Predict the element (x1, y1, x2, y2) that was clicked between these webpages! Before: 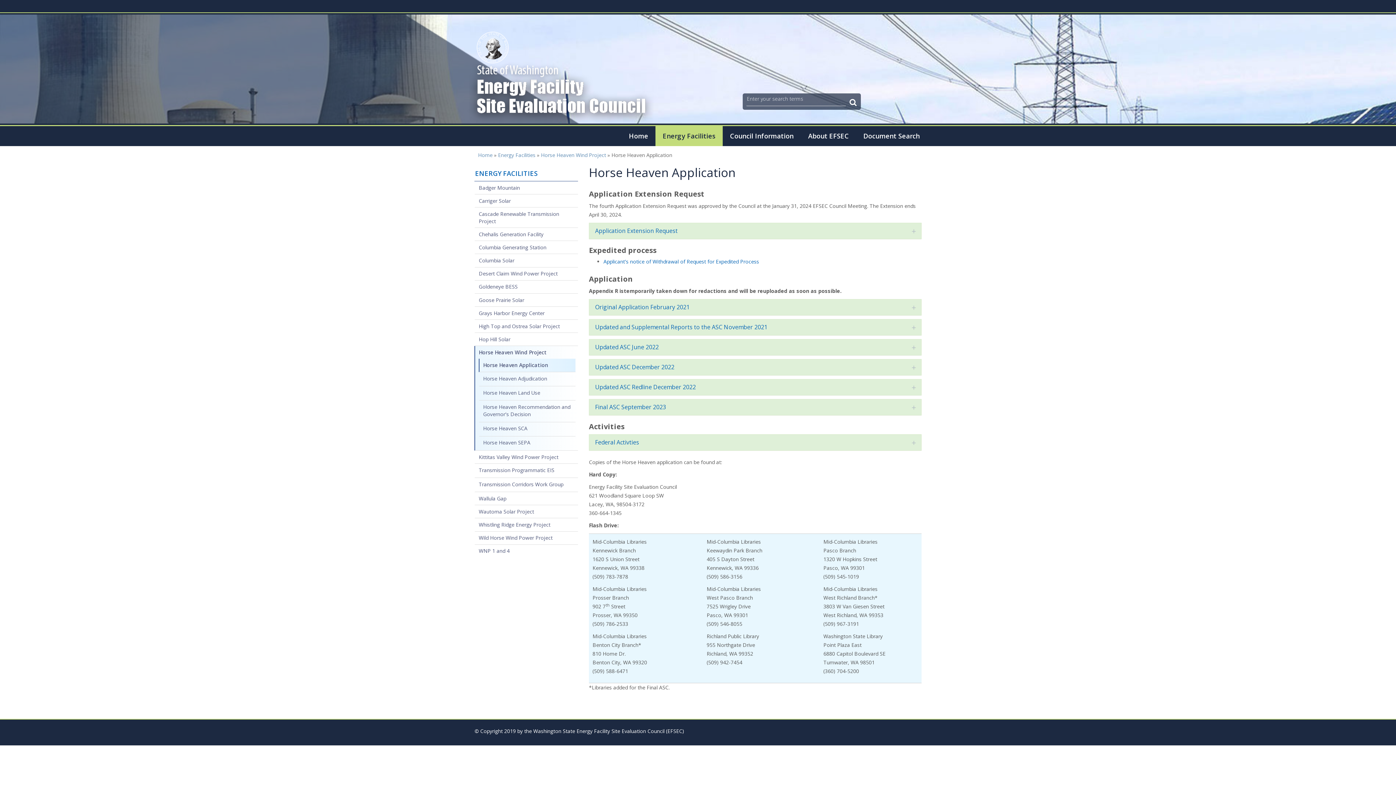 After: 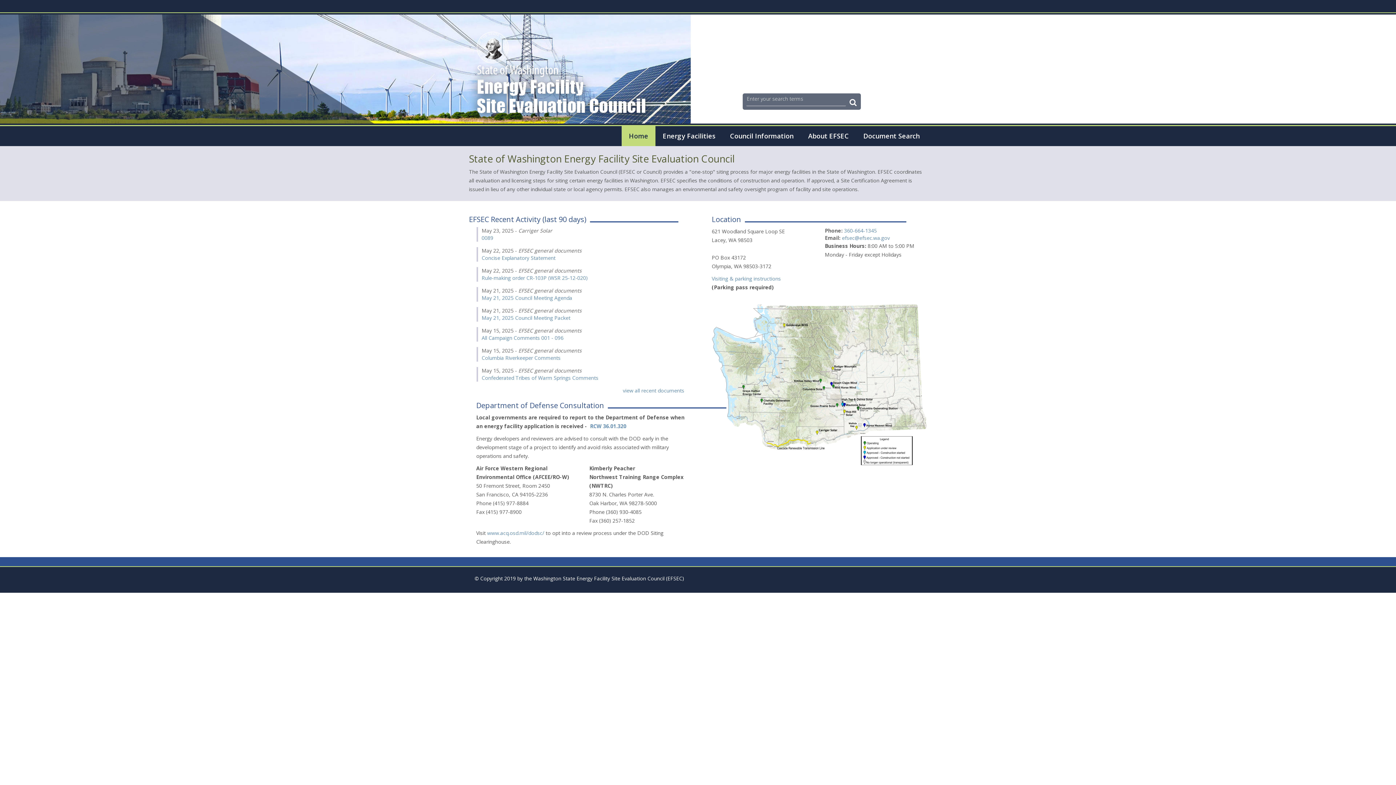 Action: bbox: (469, 23, 653, 123)